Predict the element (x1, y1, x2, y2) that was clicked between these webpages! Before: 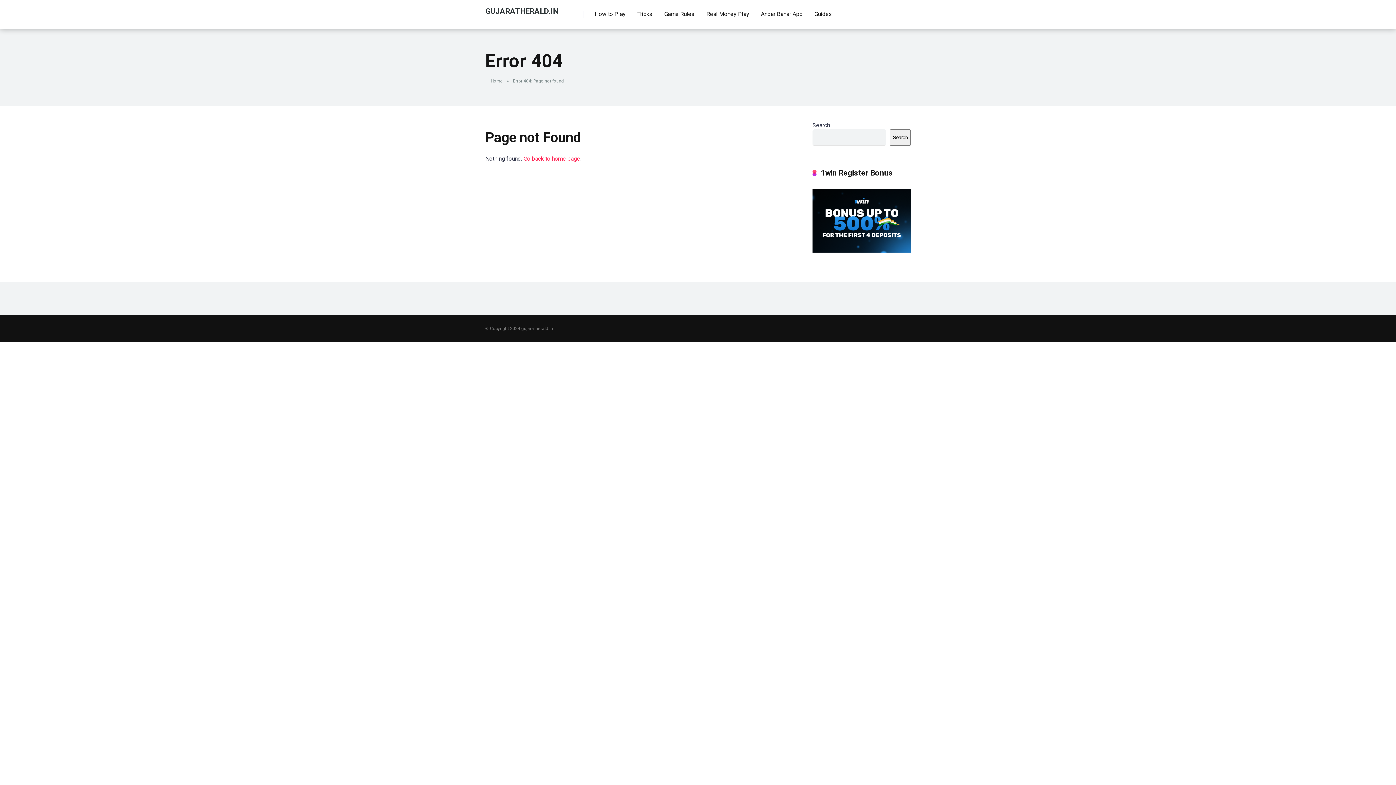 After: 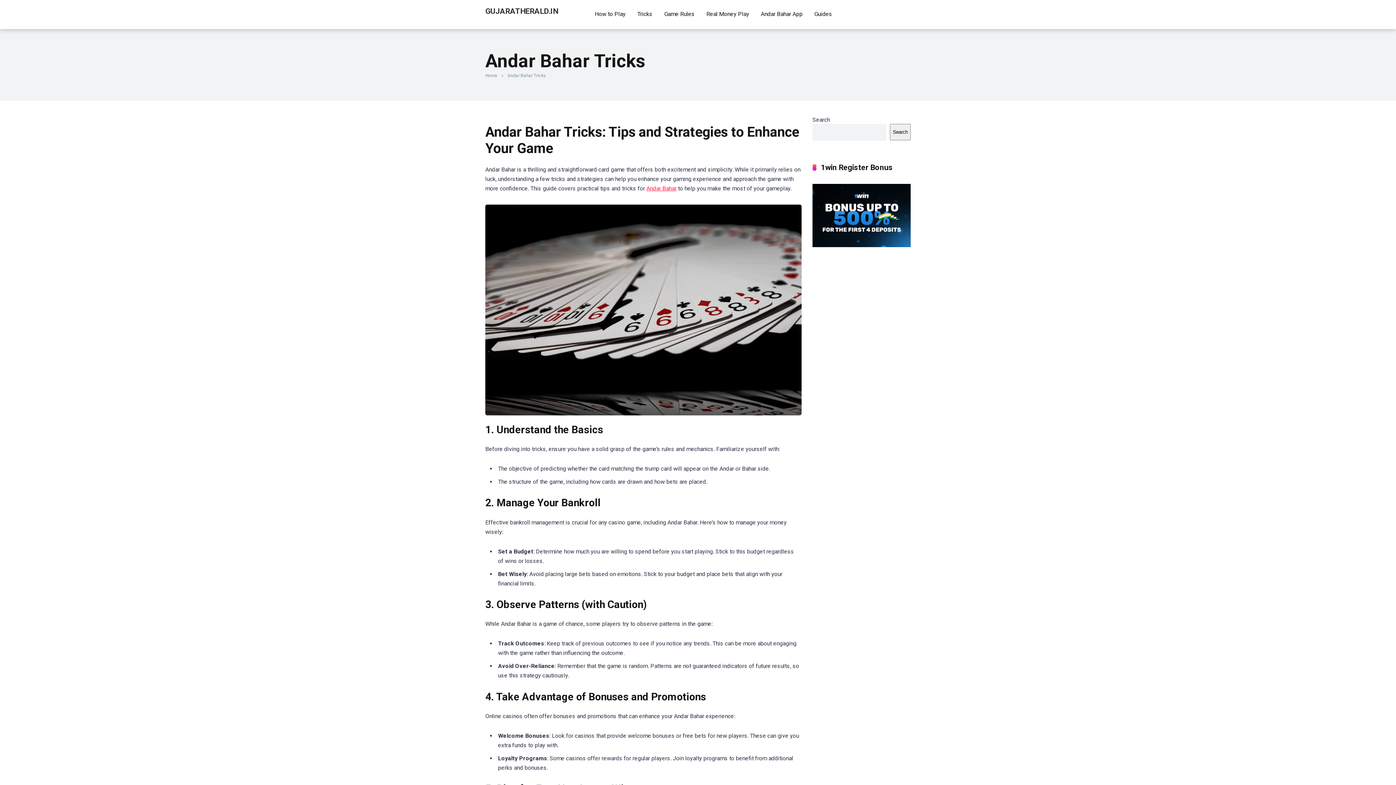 Action: label: Tricks bbox: (631, 0, 658, 29)